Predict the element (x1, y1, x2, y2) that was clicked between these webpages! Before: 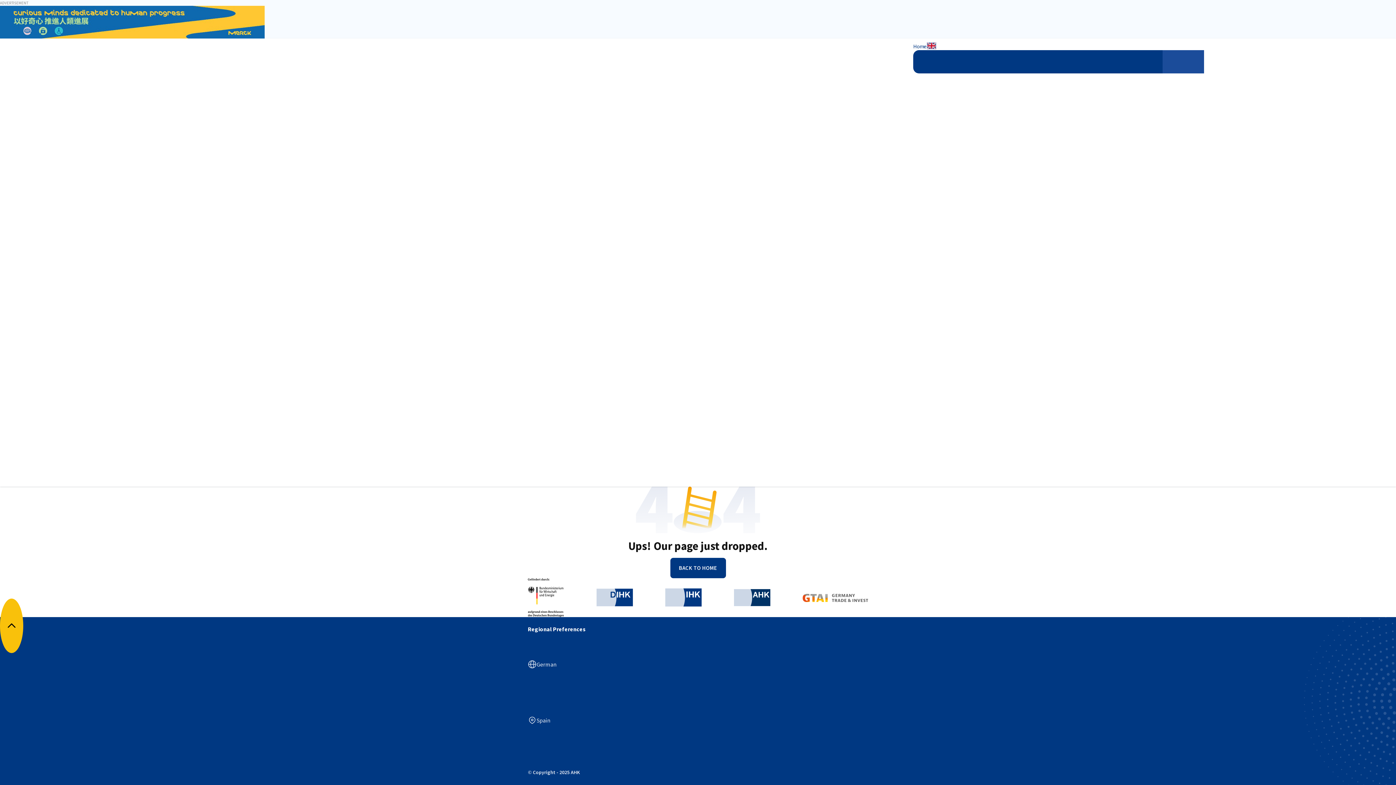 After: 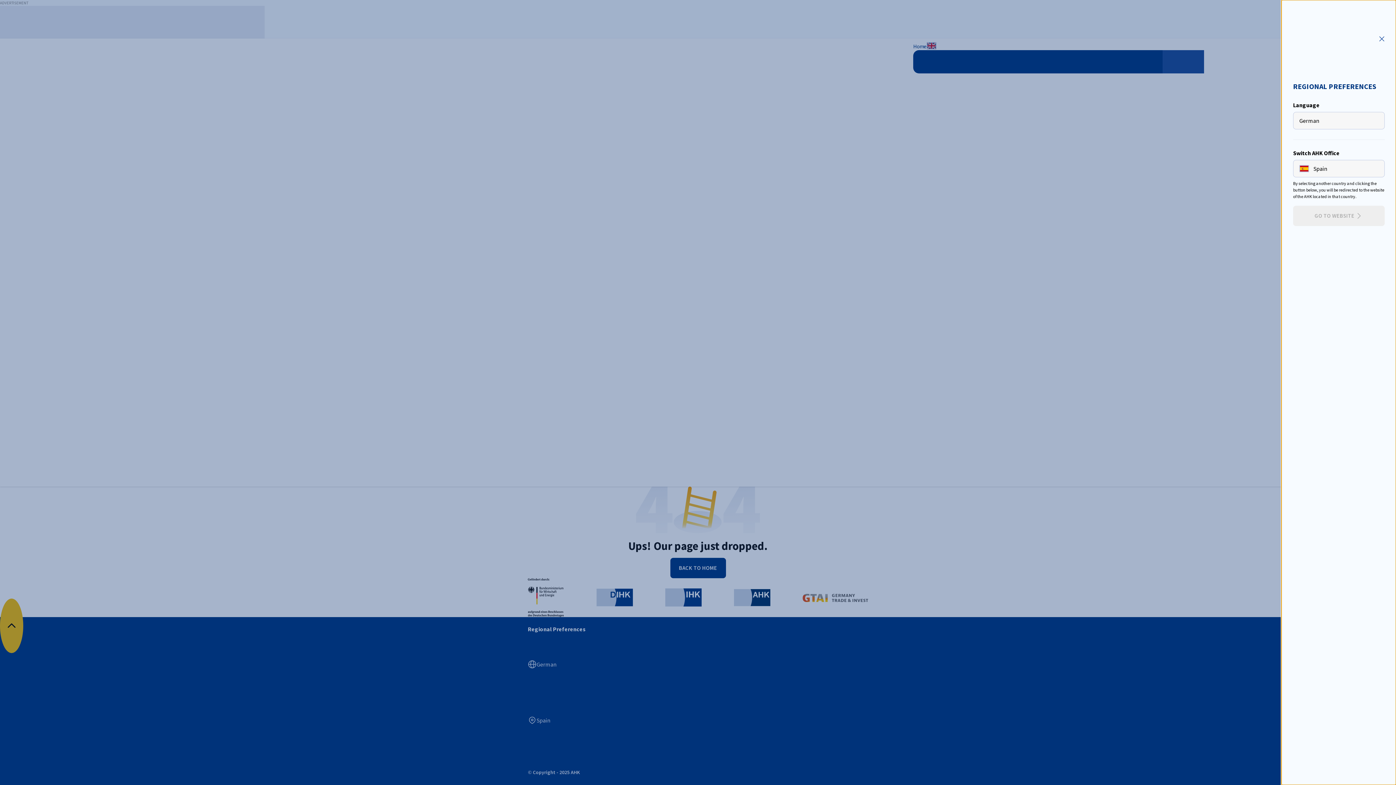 Action: label: German bbox: (528, 637, 556, 692)